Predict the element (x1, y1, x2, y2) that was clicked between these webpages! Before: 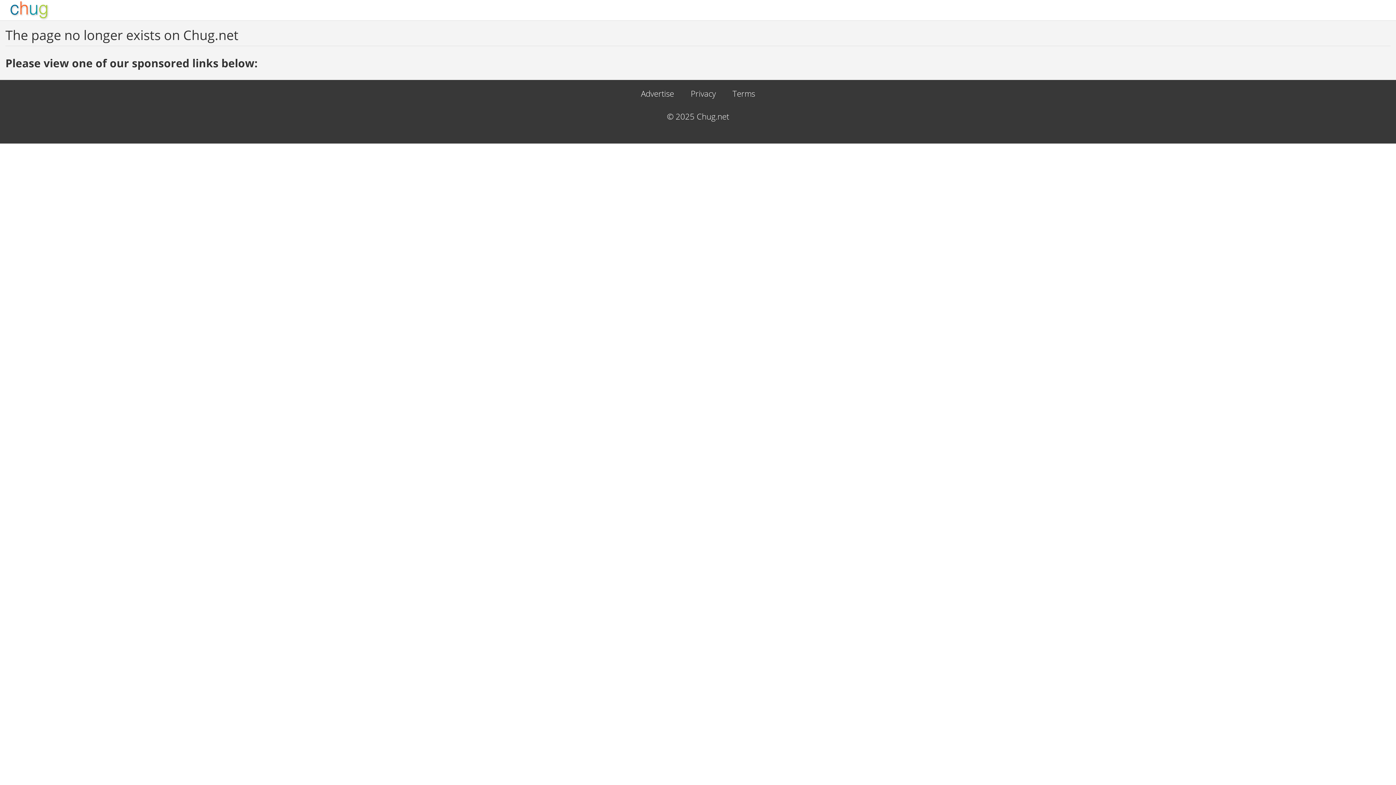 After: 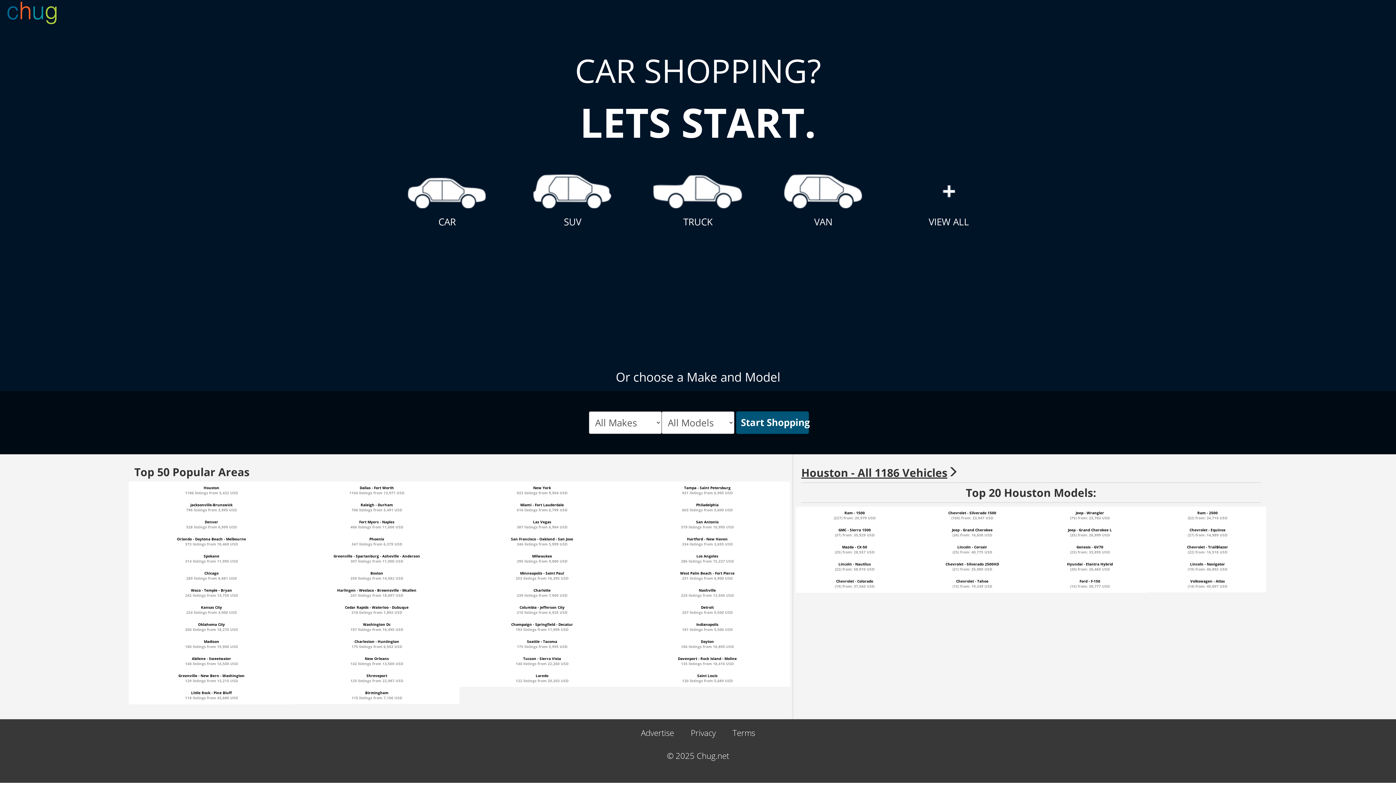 Action: bbox: (0, 0, 62, 20)